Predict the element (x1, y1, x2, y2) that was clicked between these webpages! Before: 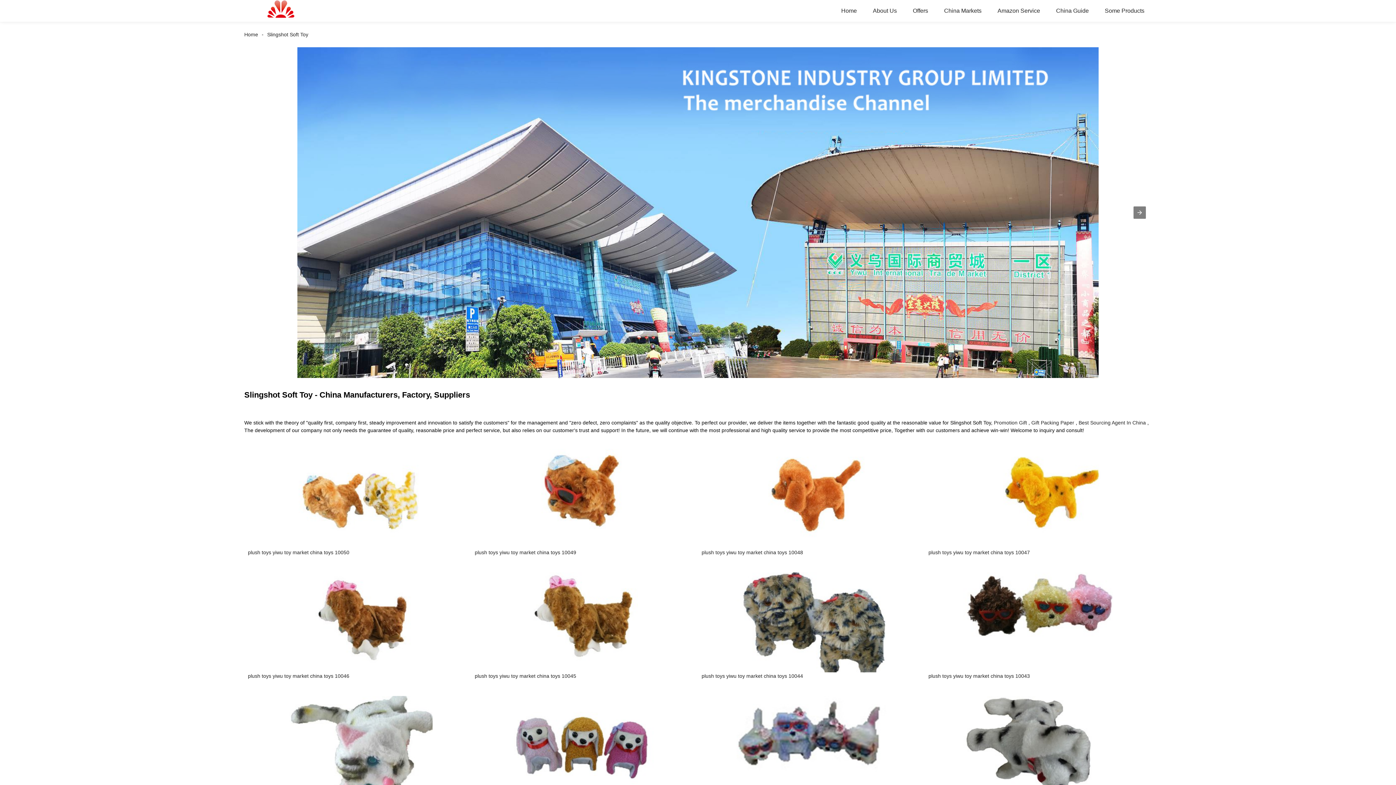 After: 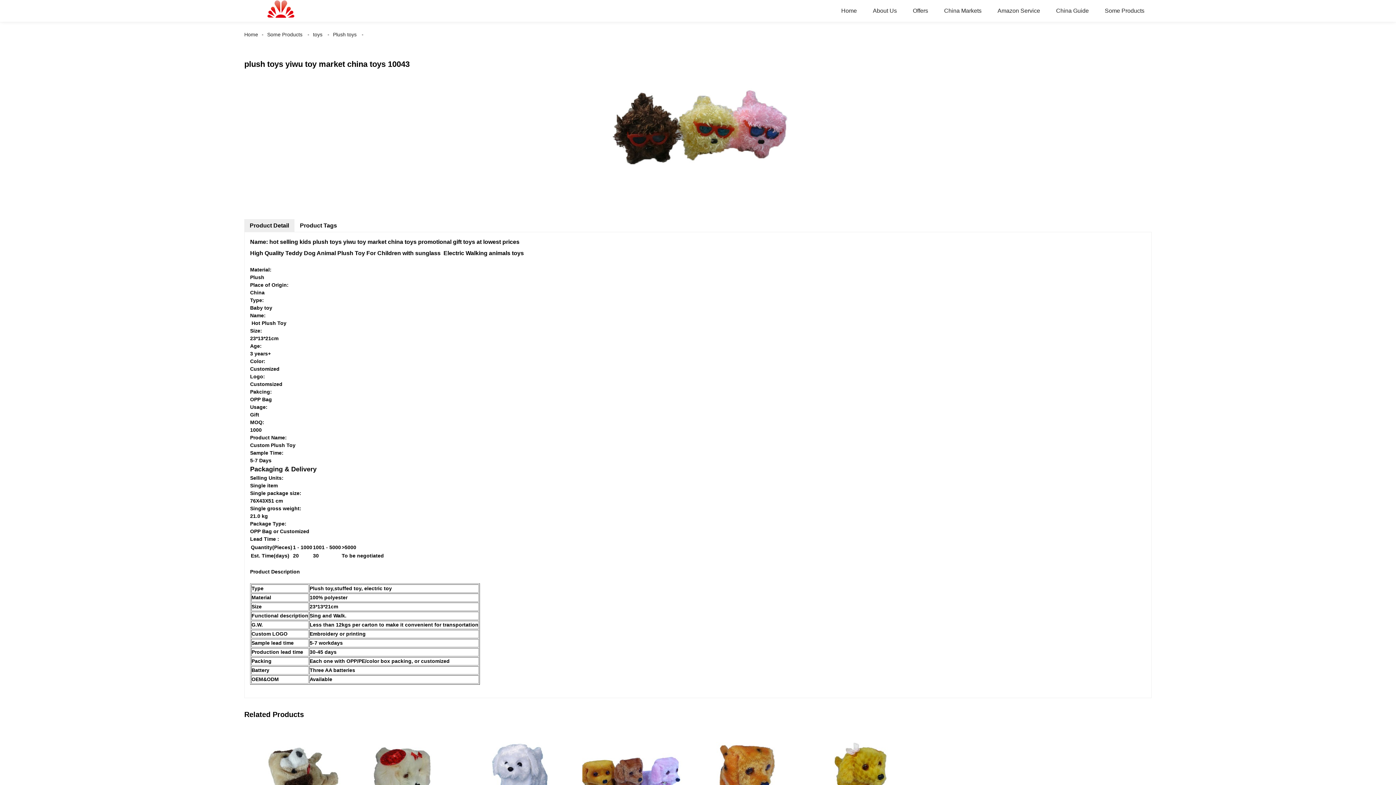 Action: label: plush toys yiwu toy market china toys 10043 bbox: (928, 672, 1148, 689)